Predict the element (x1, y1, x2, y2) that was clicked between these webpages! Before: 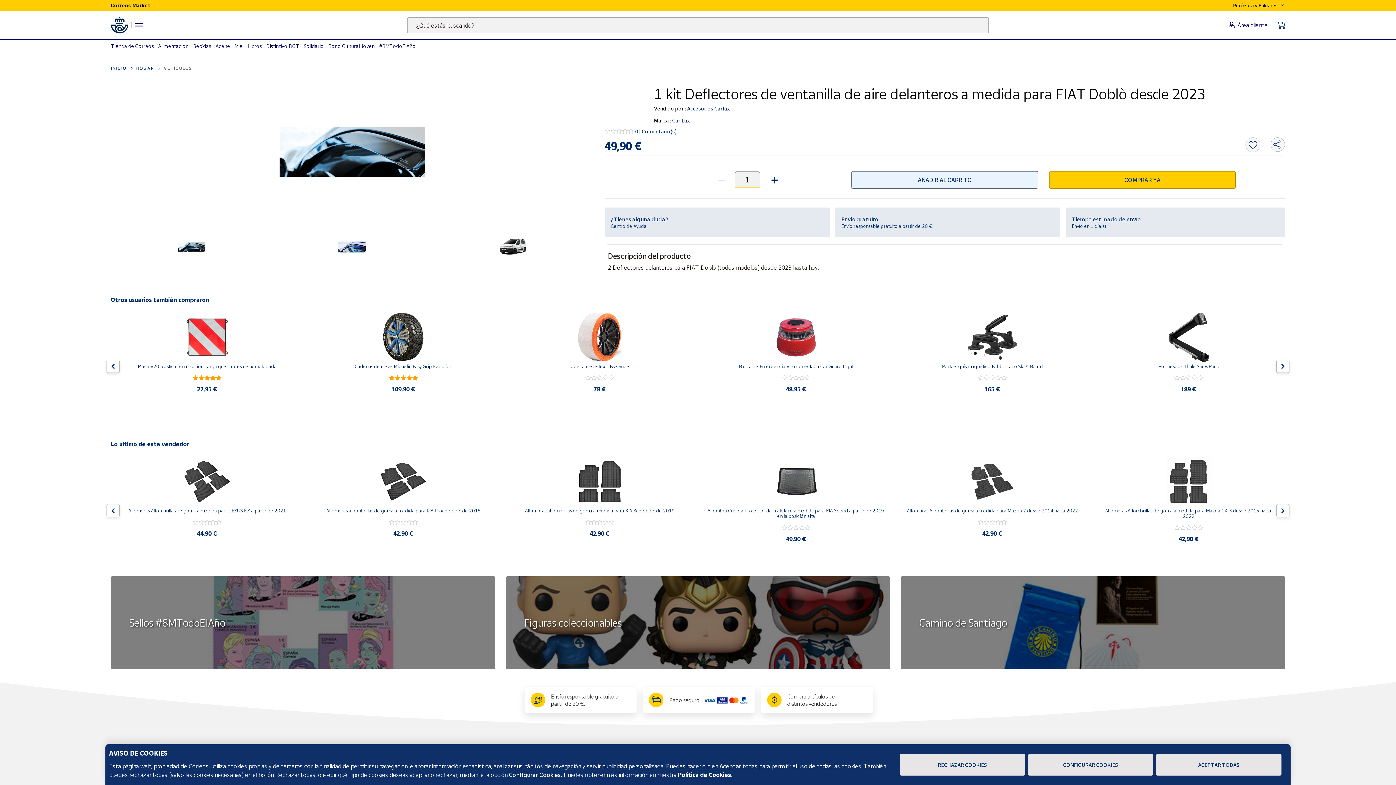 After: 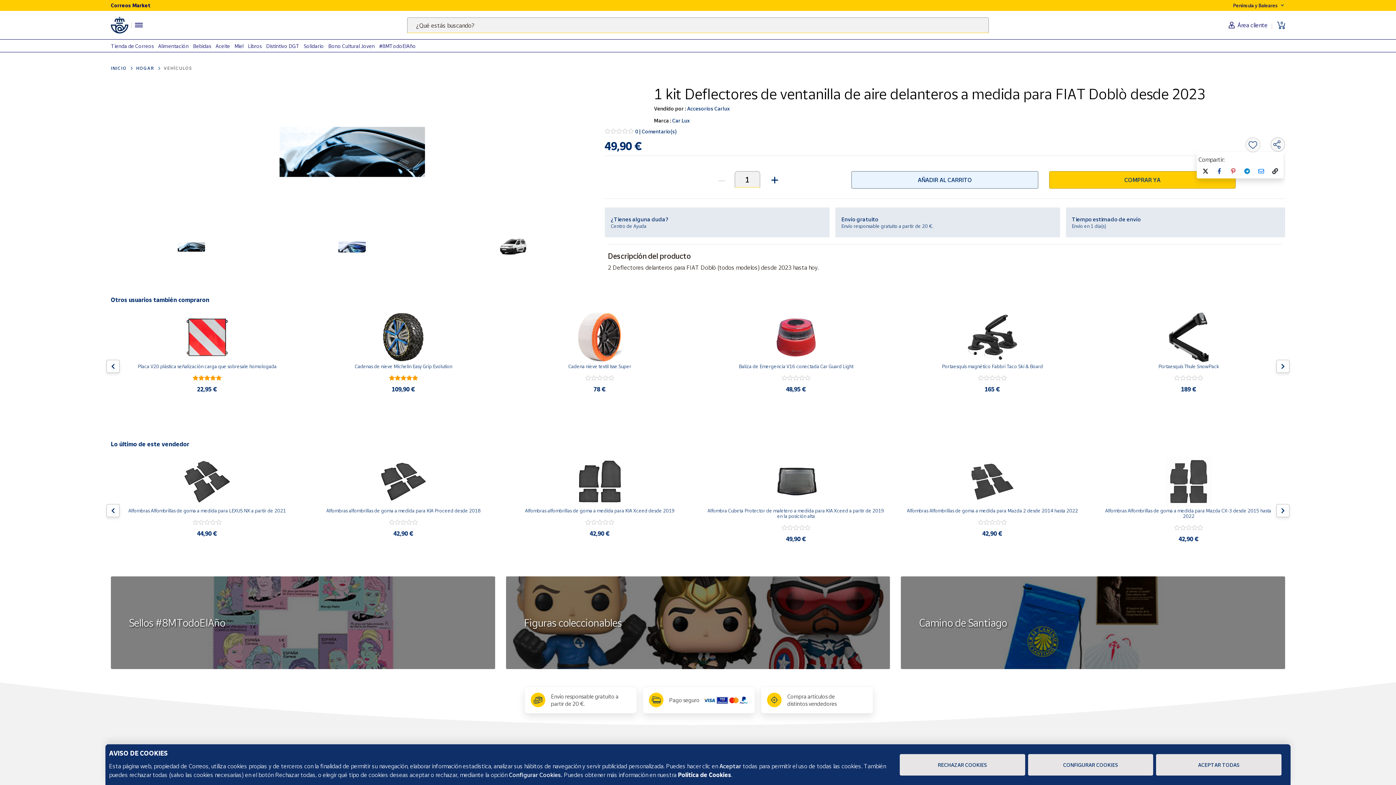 Action: bbox: (1270, 140, 1285, 147)